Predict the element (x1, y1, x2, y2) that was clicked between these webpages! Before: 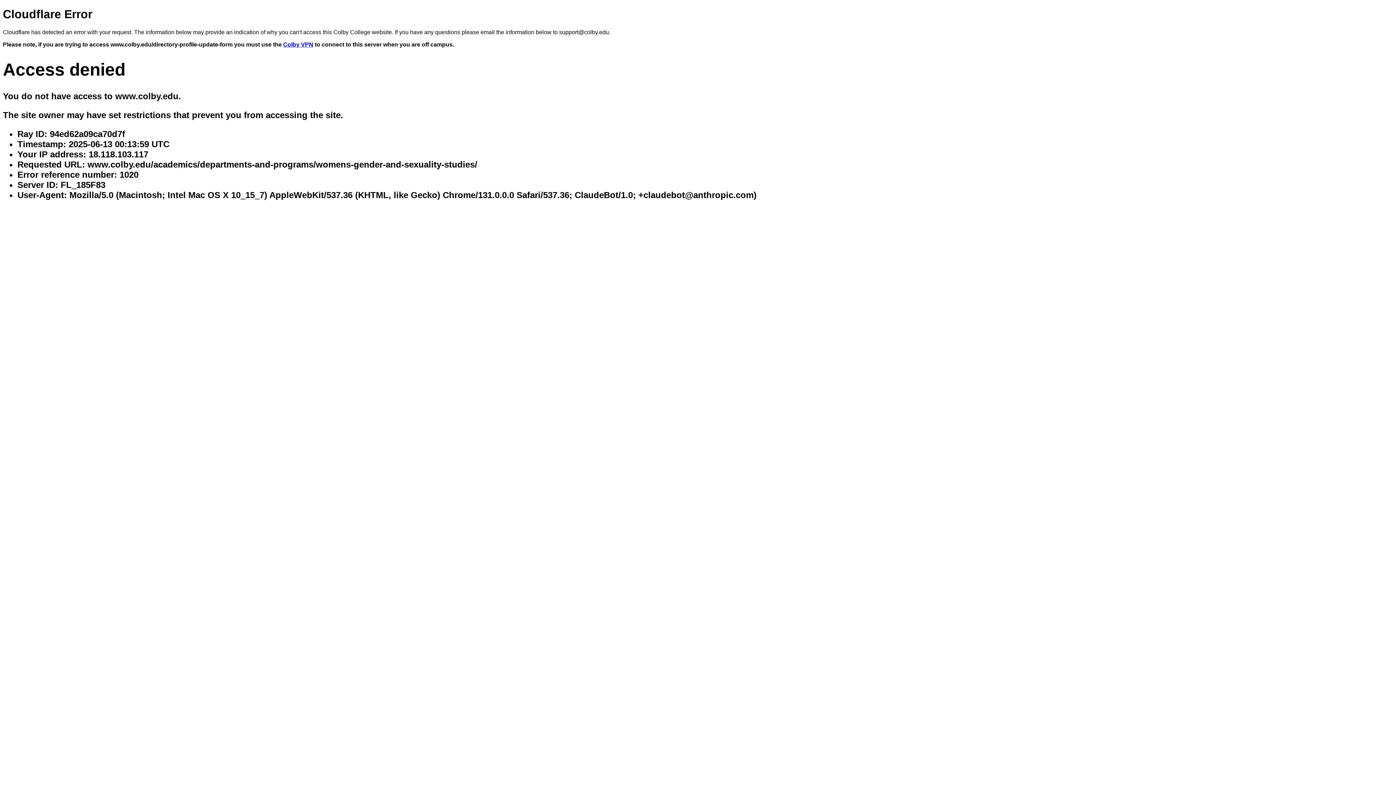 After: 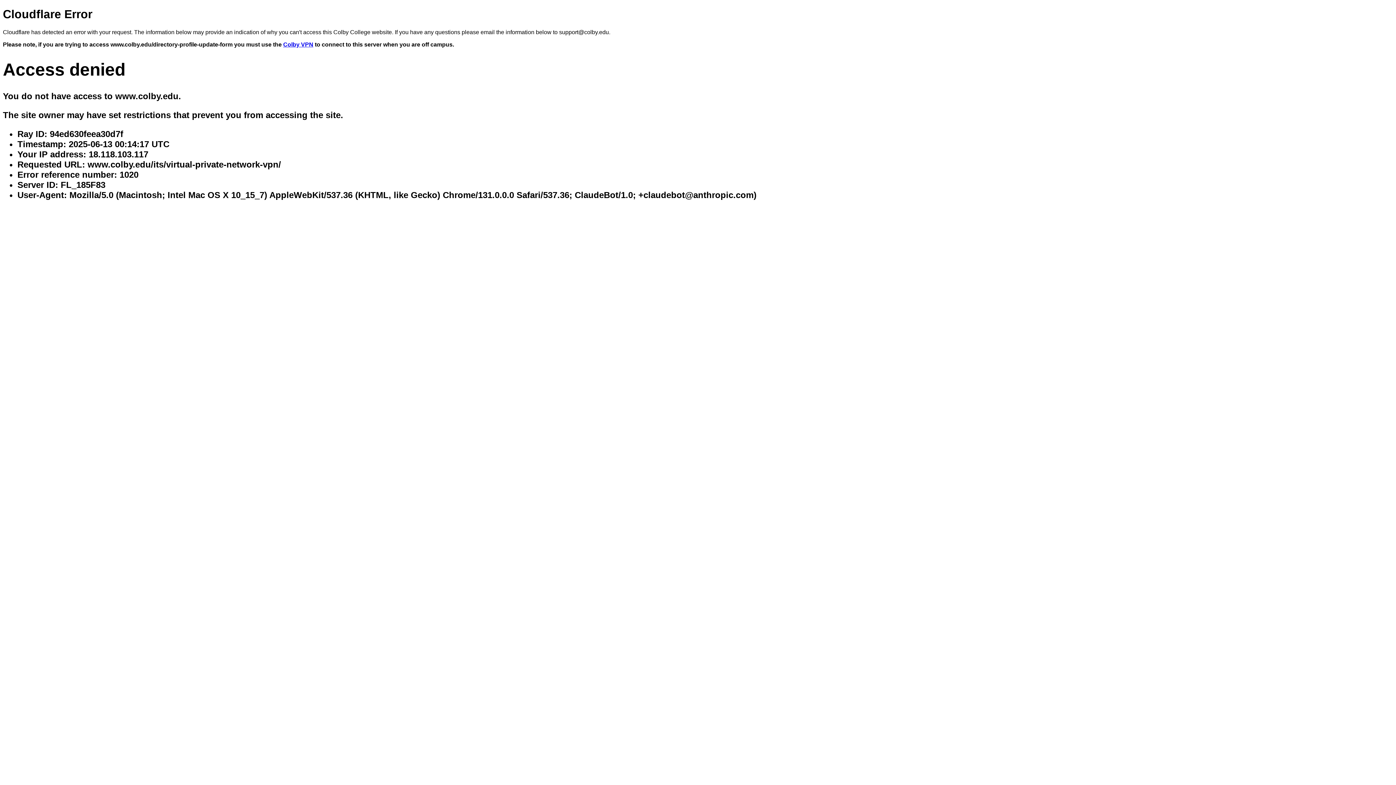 Action: label: Colby VPN bbox: (283, 41, 313, 47)